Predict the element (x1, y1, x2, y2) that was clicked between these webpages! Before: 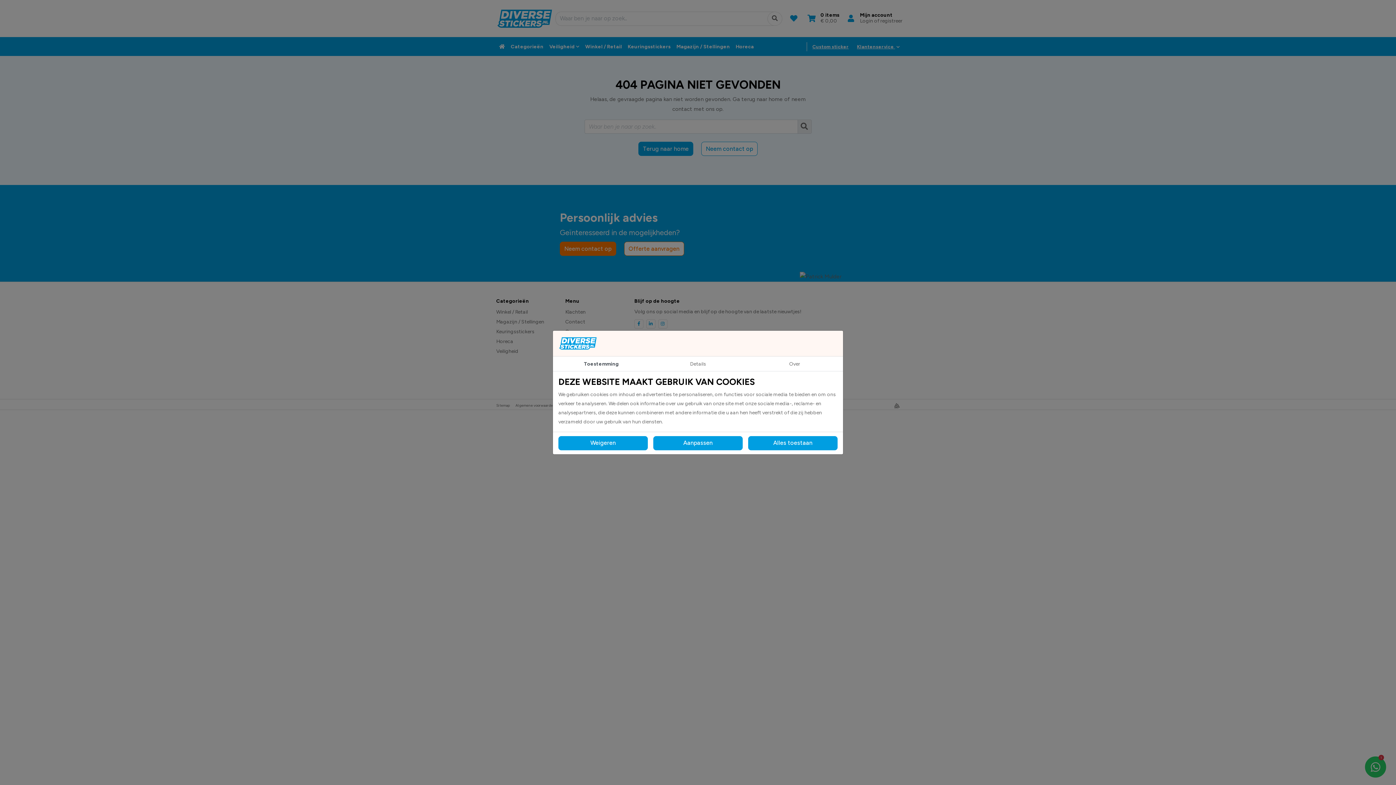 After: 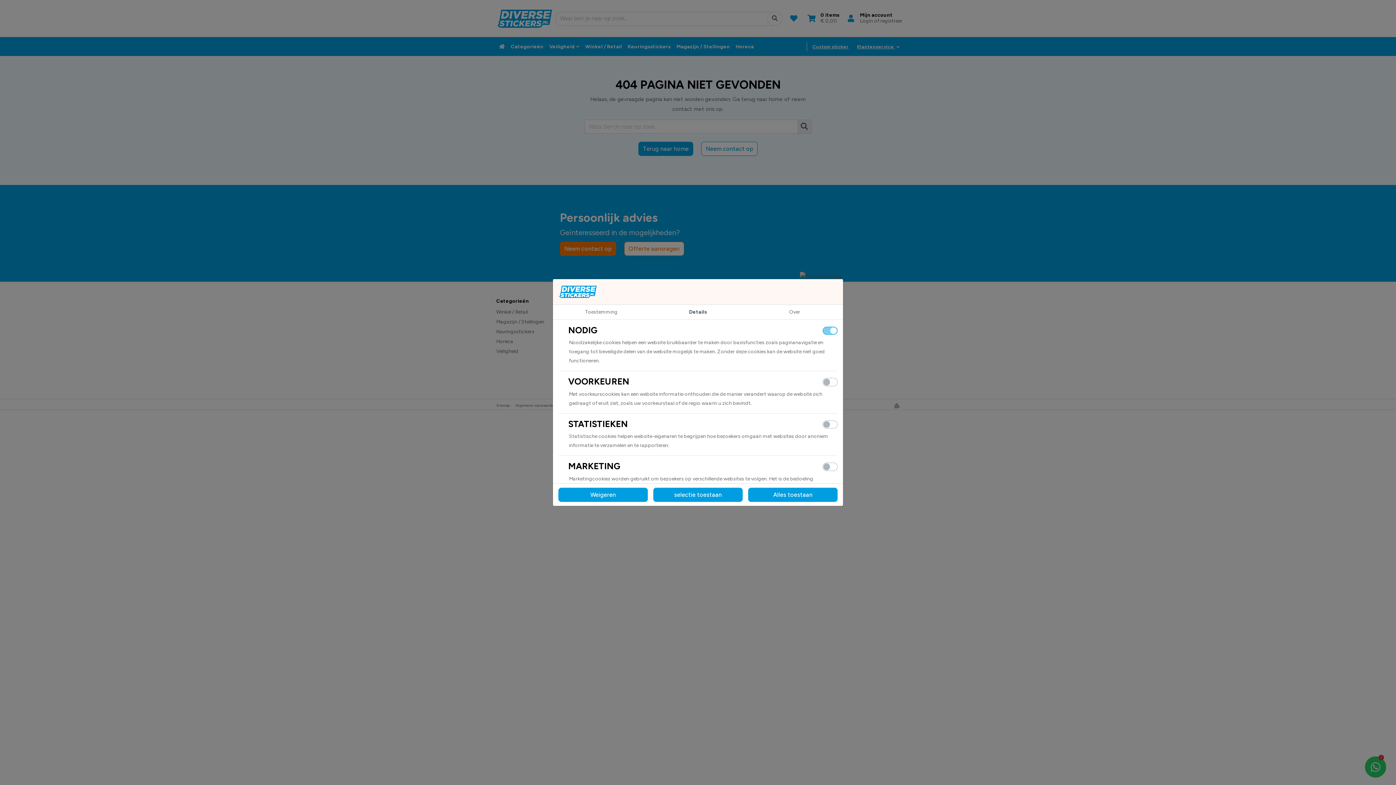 Action: bbox: (653, 436, 742, 450) label: Aanpassen